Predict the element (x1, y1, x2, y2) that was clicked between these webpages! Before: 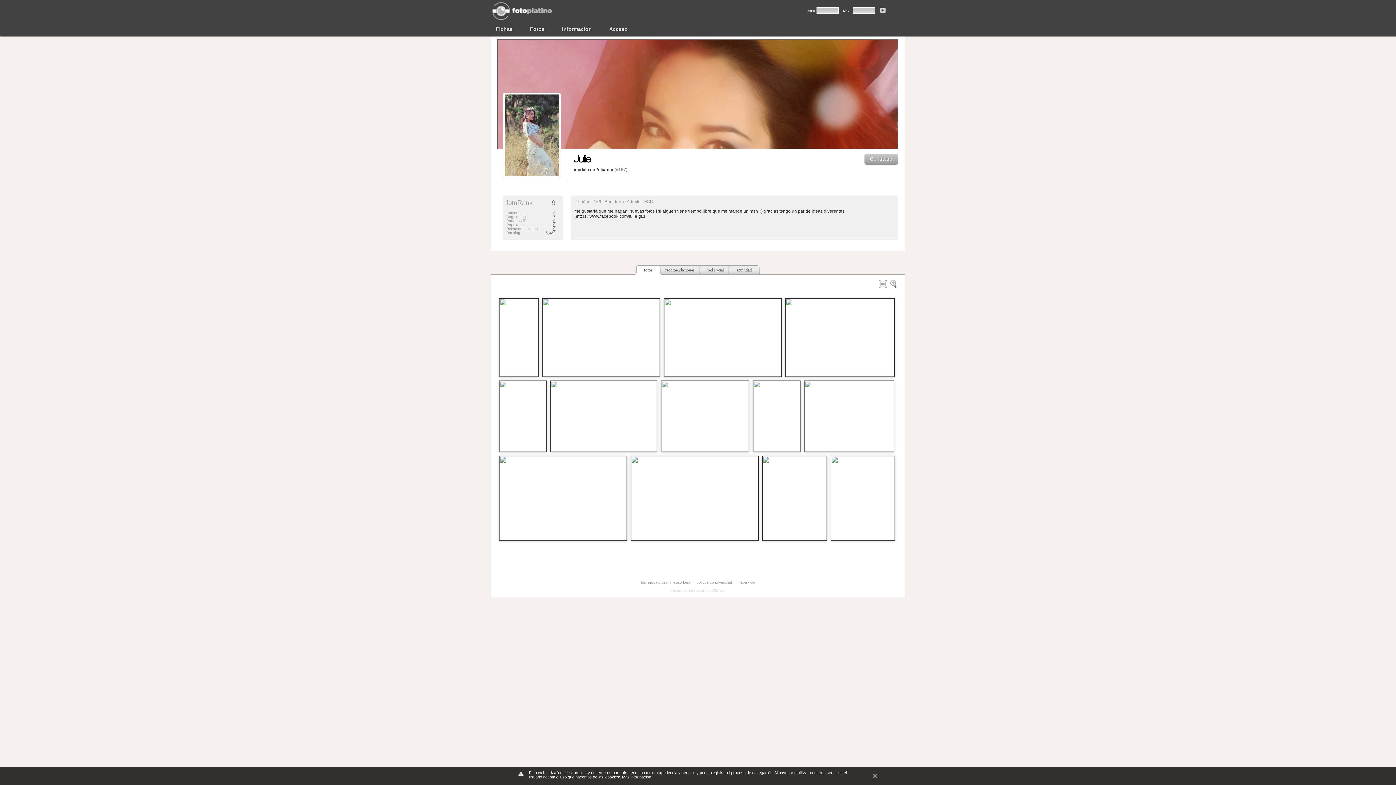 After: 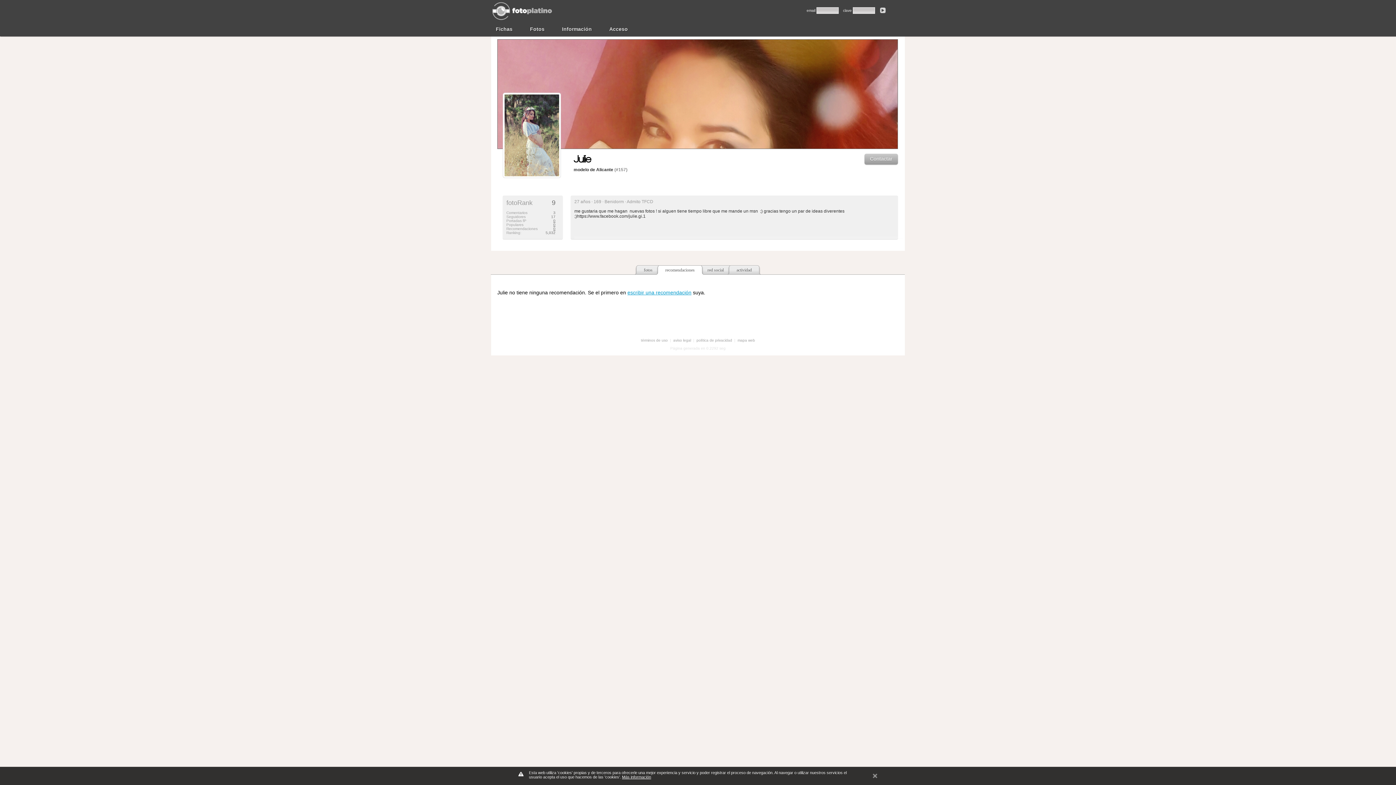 Action: bbox: (665, 267, 694, 272) label: recomendaciones